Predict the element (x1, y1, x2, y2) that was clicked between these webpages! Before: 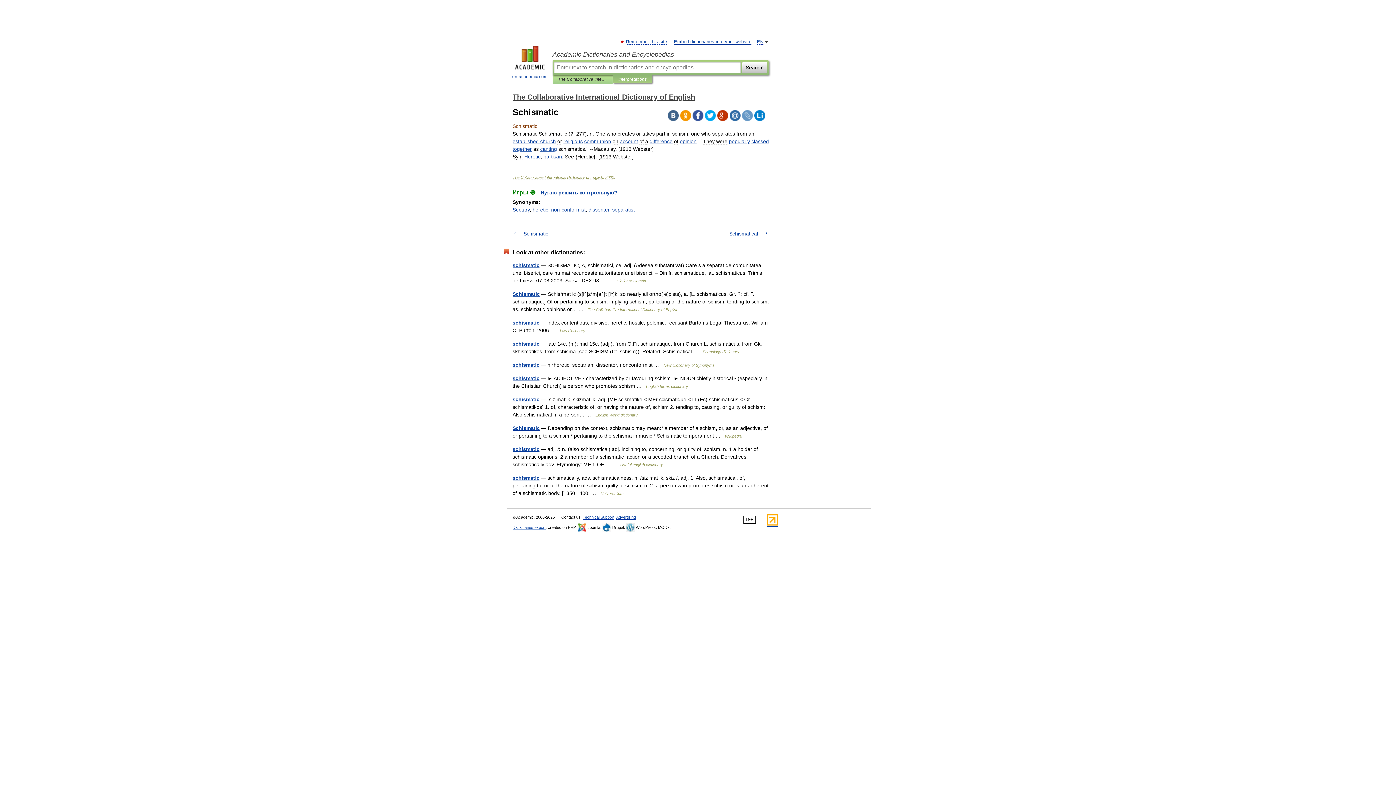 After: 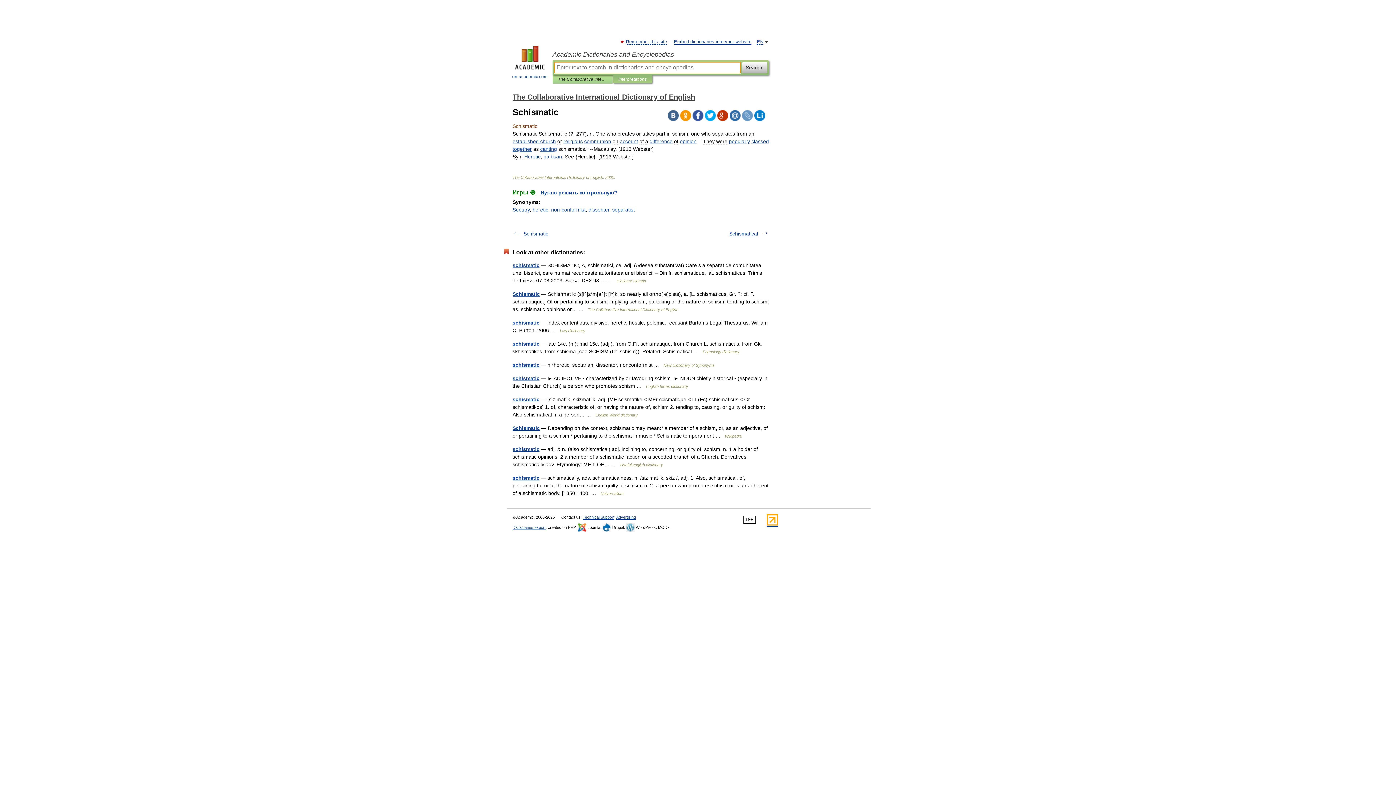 Action: bbox: (742, 61, 767, 73) label: Search!